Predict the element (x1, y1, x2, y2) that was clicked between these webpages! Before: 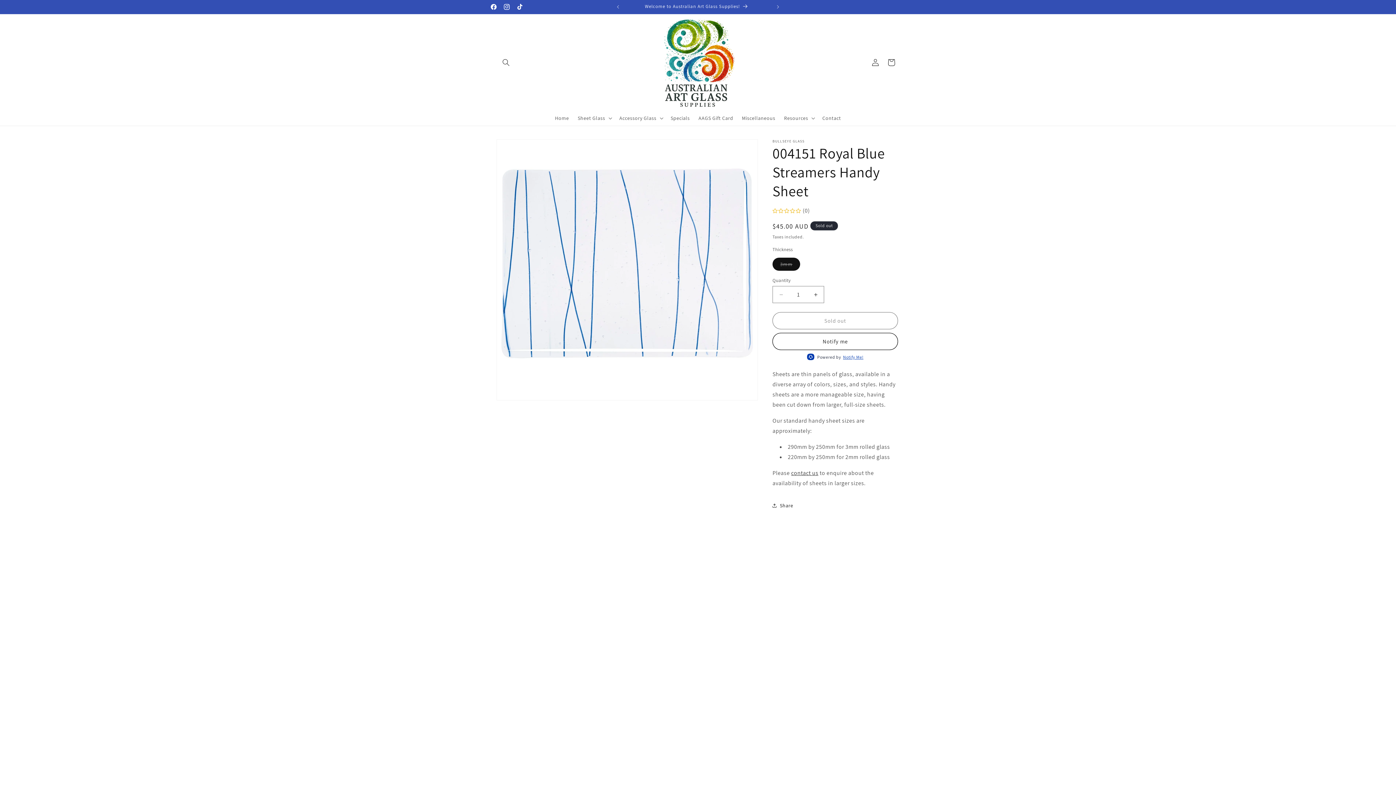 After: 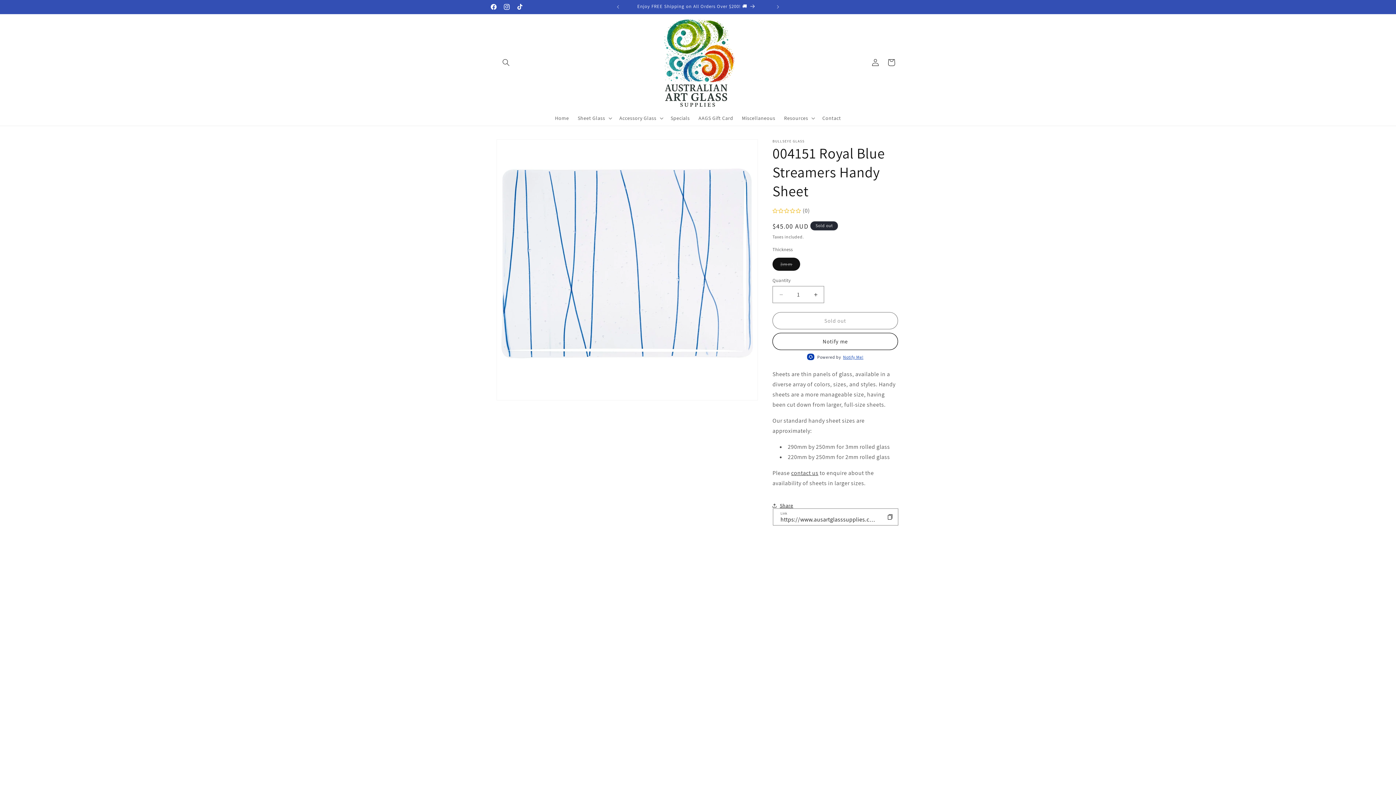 Action: bbox: (772, 497, 793, 513) label: Share